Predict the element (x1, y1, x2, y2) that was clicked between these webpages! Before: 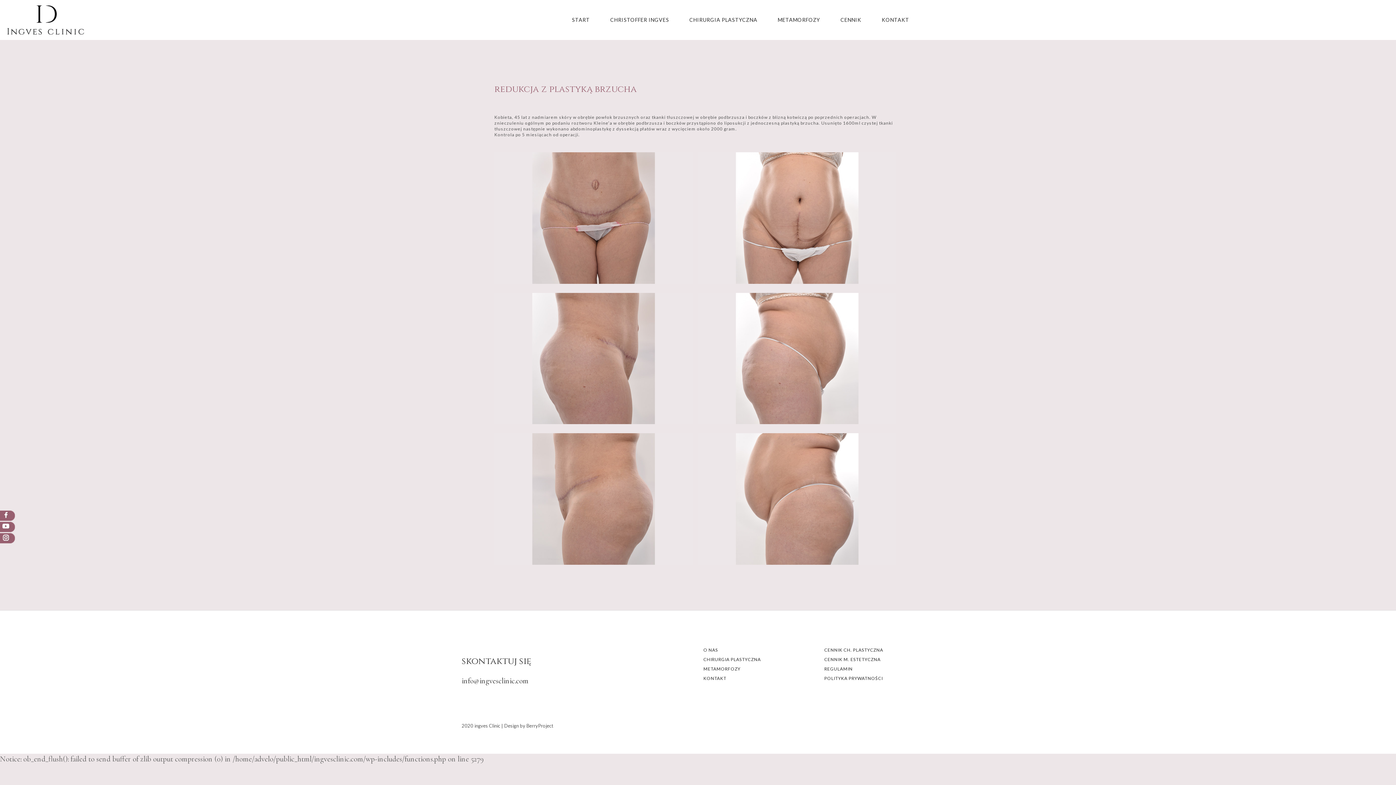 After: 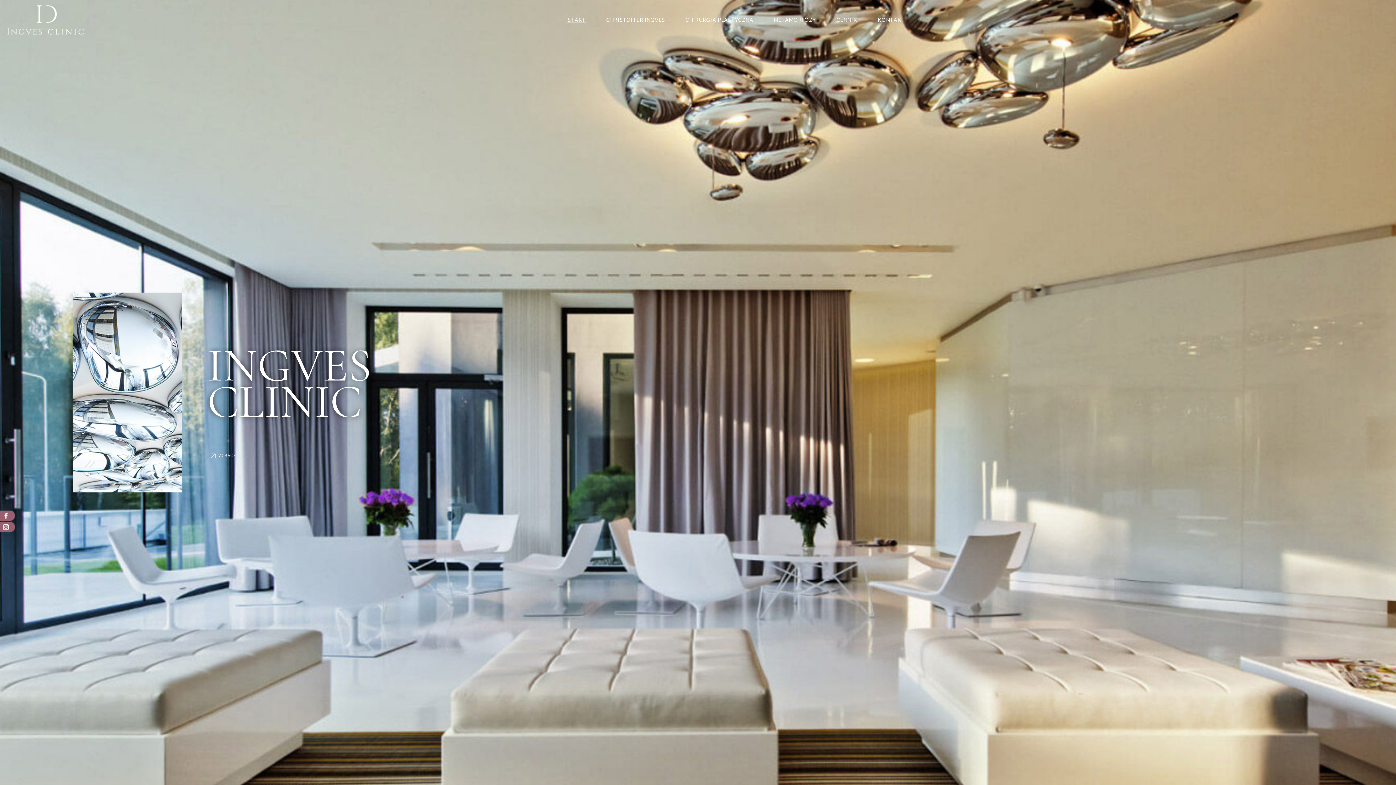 Action: bbox: (7, 5, 83, 34)